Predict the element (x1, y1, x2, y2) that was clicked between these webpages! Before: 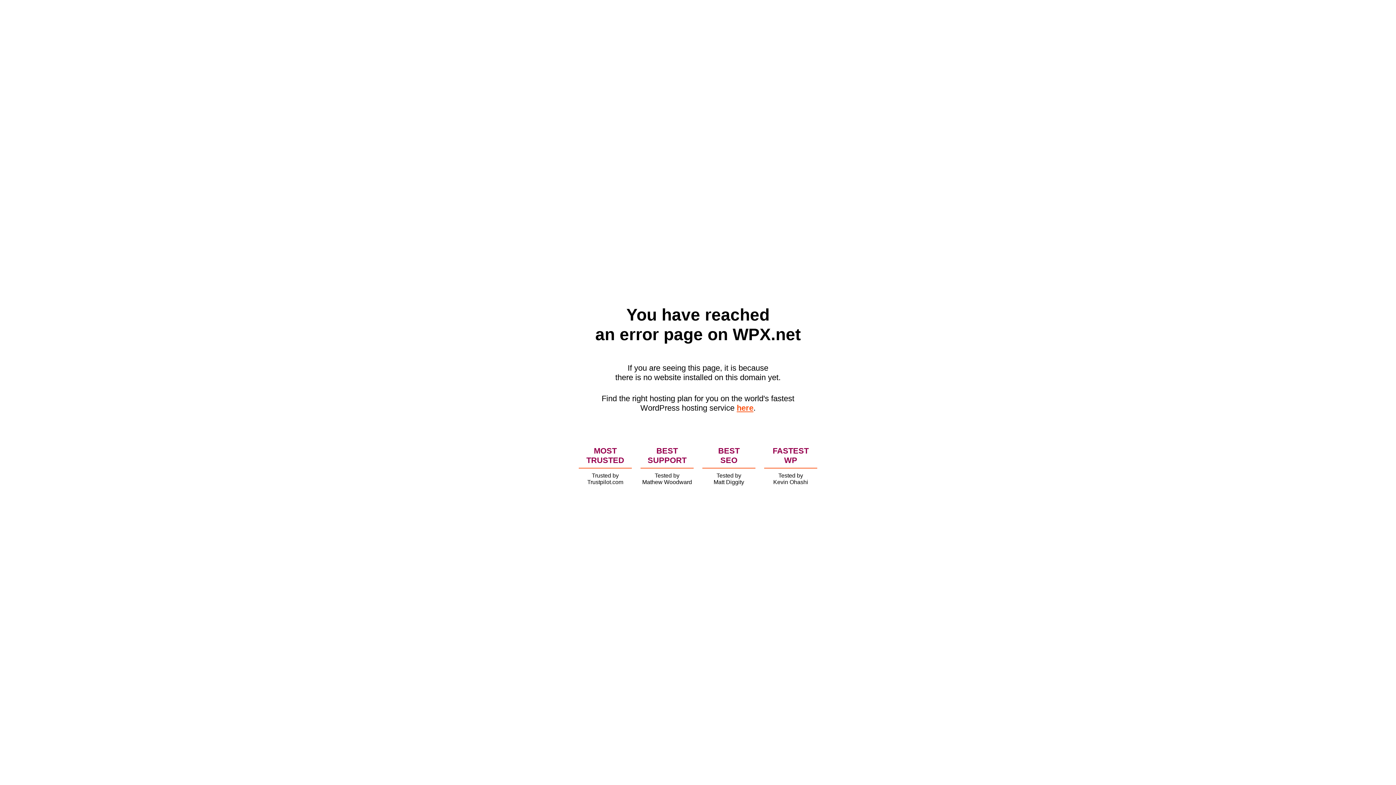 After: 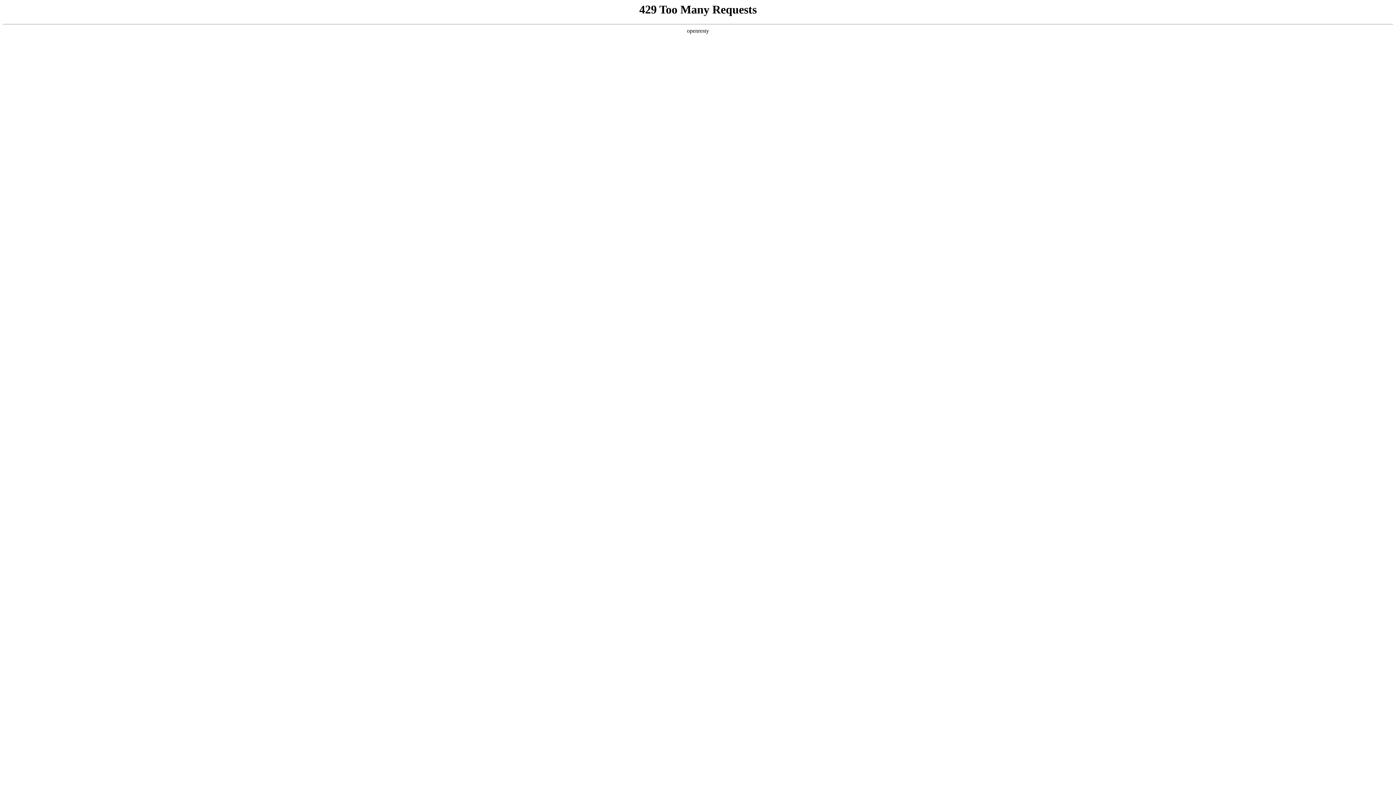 Action: bbox: (736, 403, 753, 412) label: here